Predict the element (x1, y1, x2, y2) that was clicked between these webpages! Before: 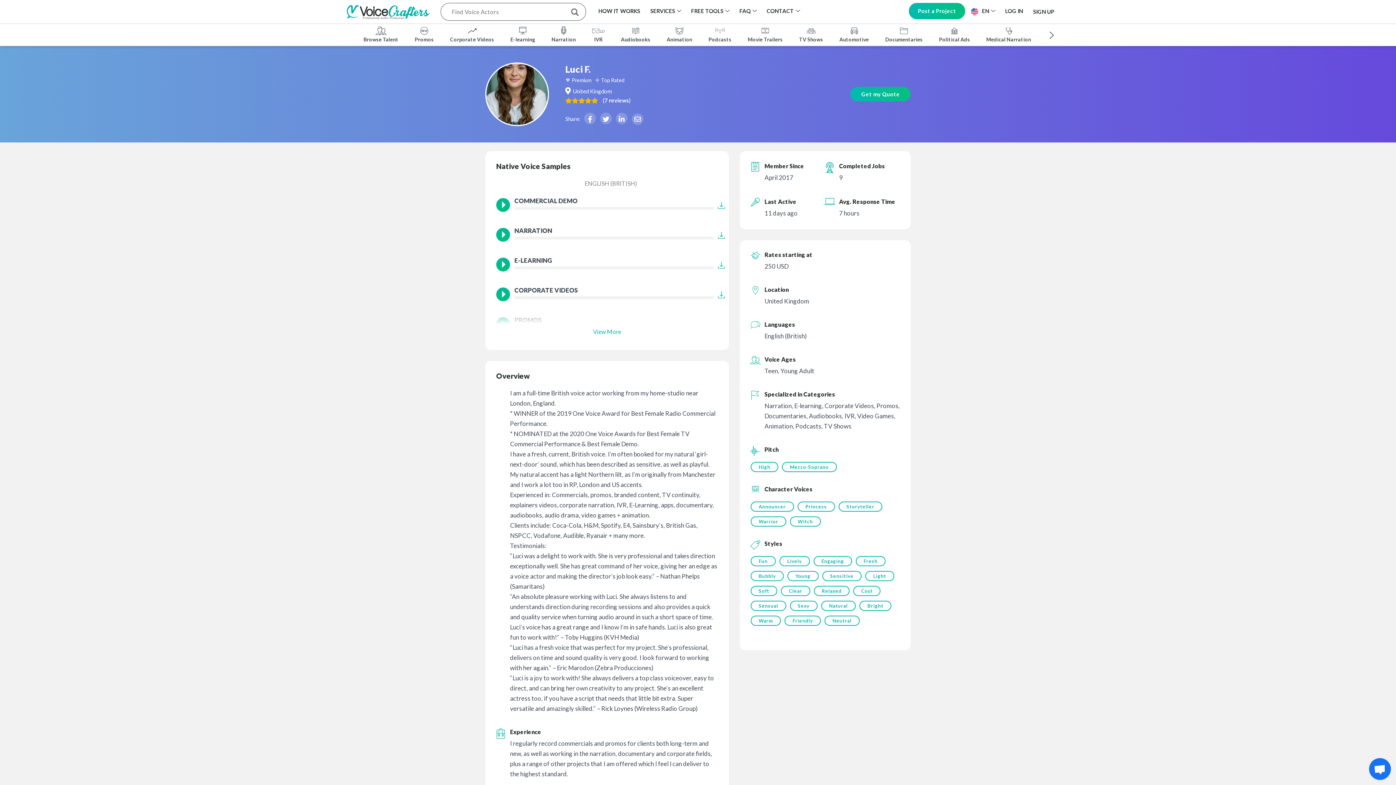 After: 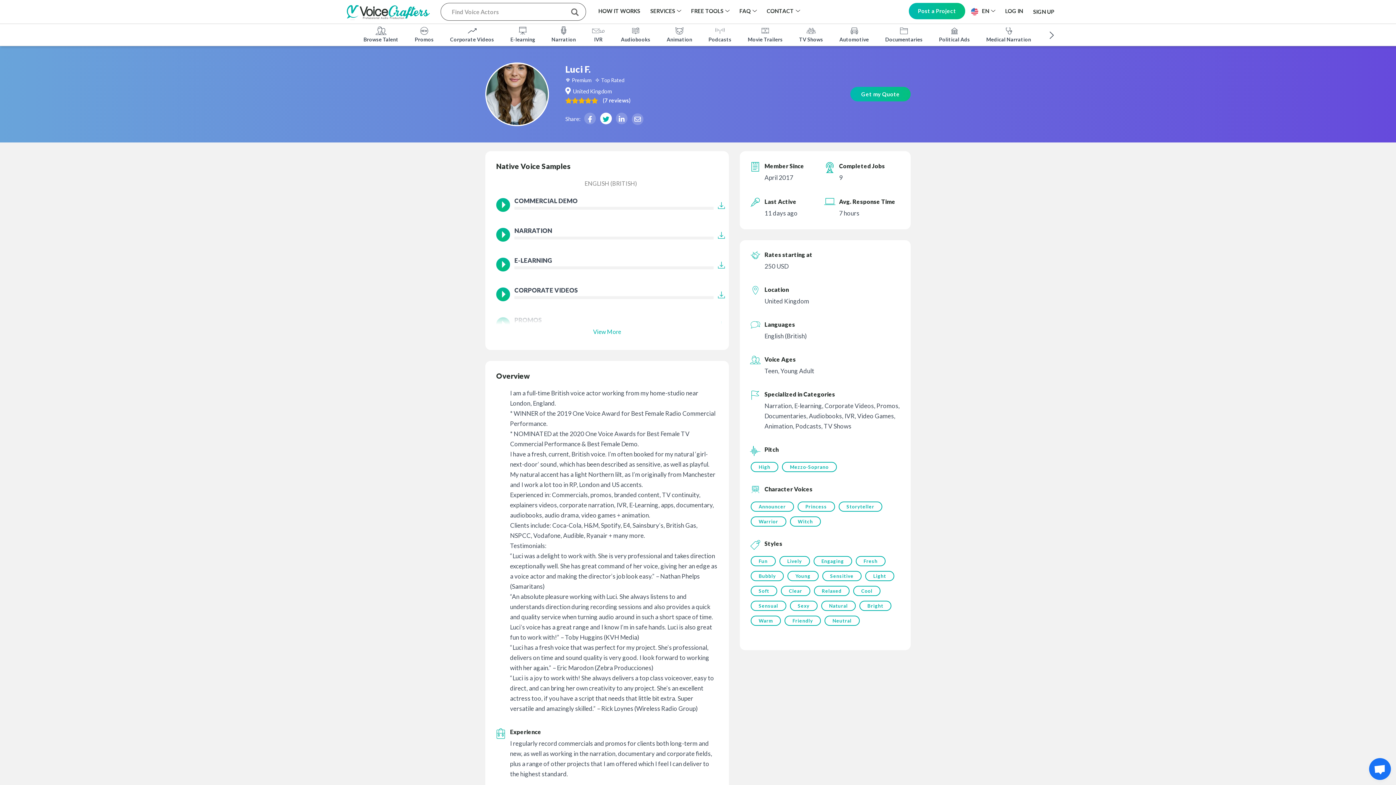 Action: bbox: (600, 112, 611, 124)